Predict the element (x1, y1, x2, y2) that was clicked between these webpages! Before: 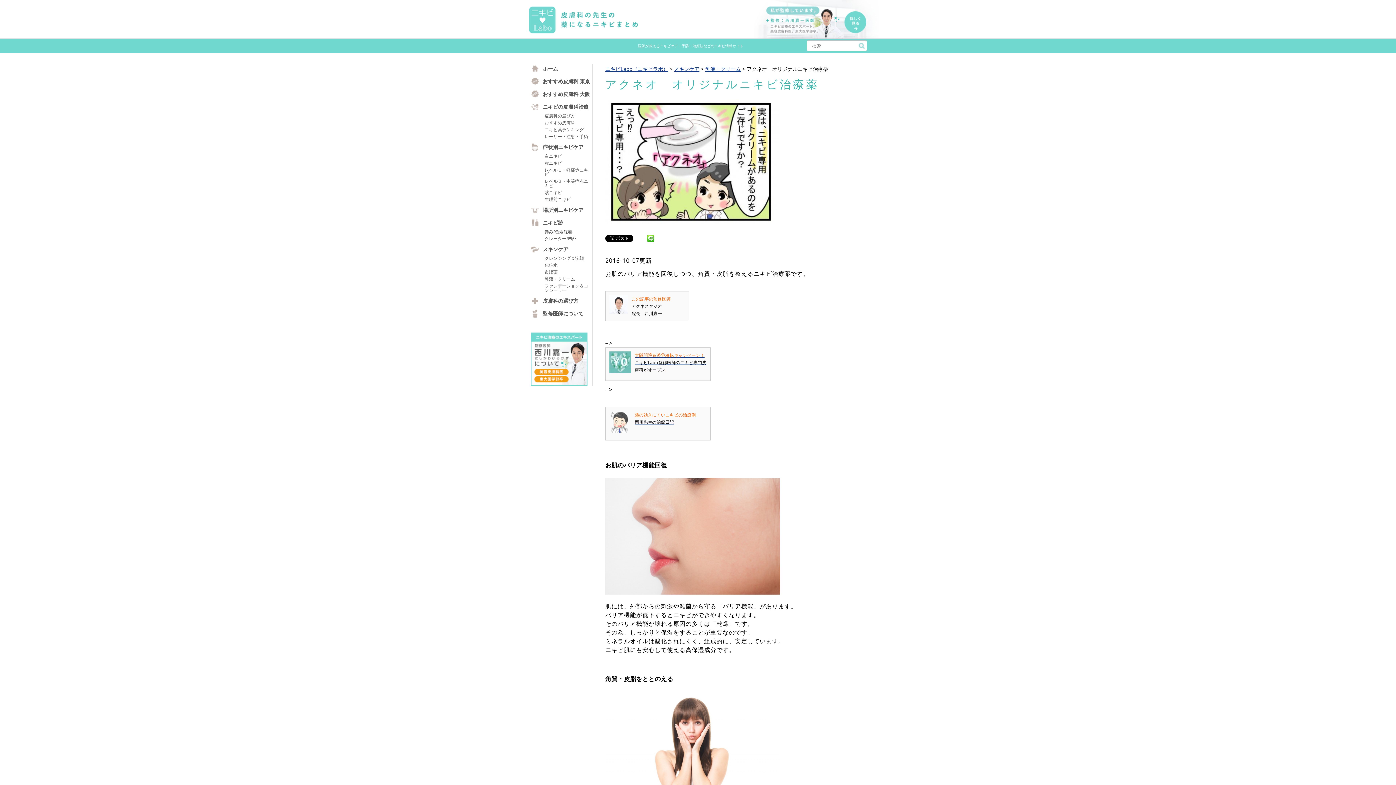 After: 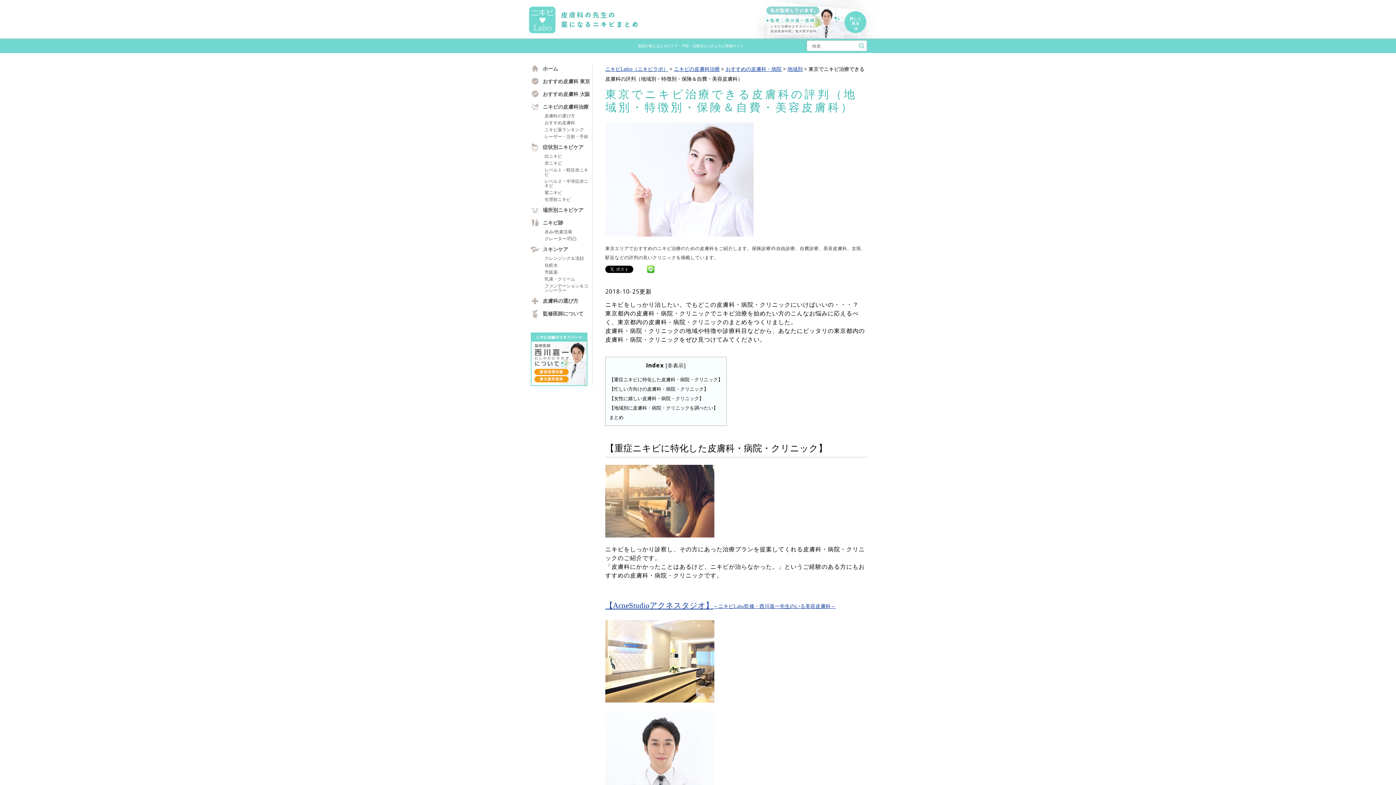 Action: bbox: (530, 120, 592, 125) label: おすすめ皮膚科